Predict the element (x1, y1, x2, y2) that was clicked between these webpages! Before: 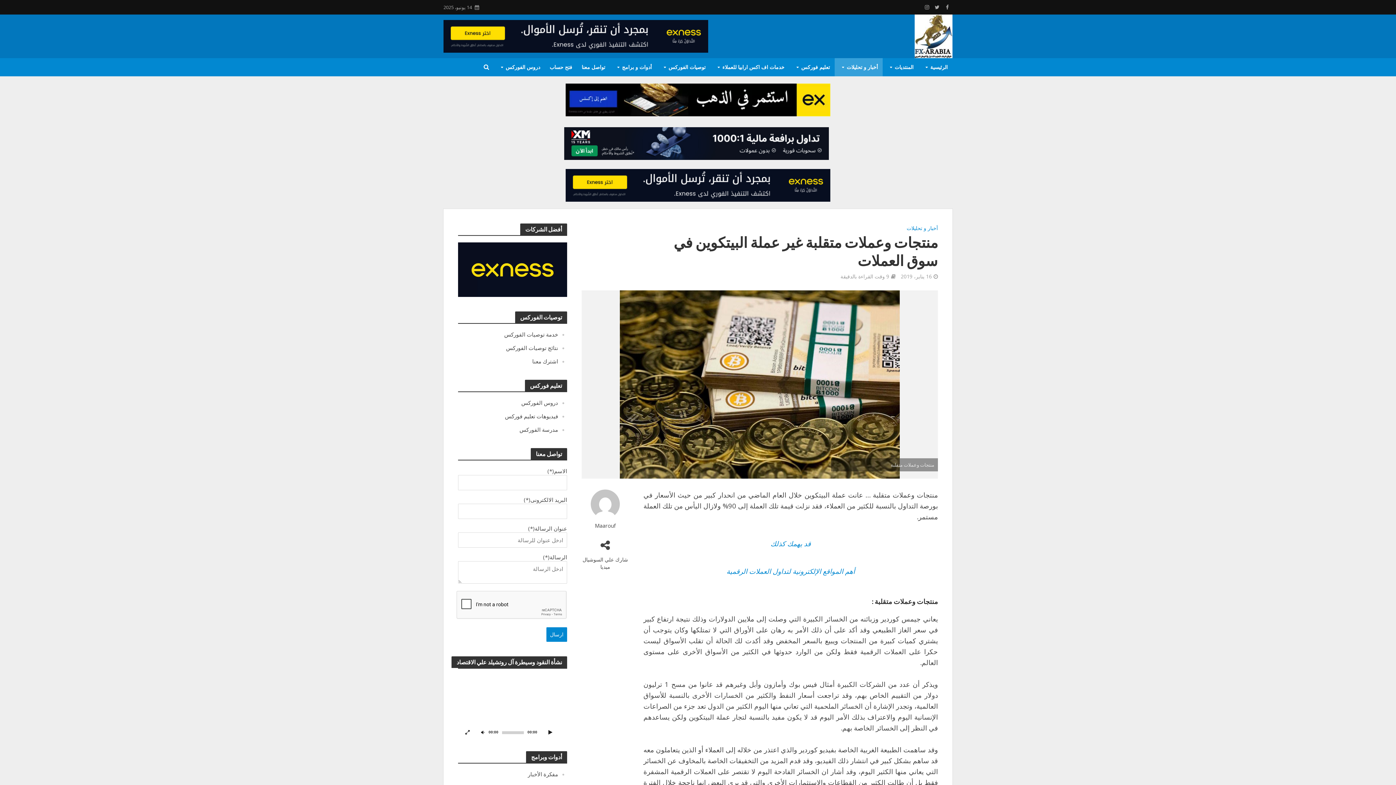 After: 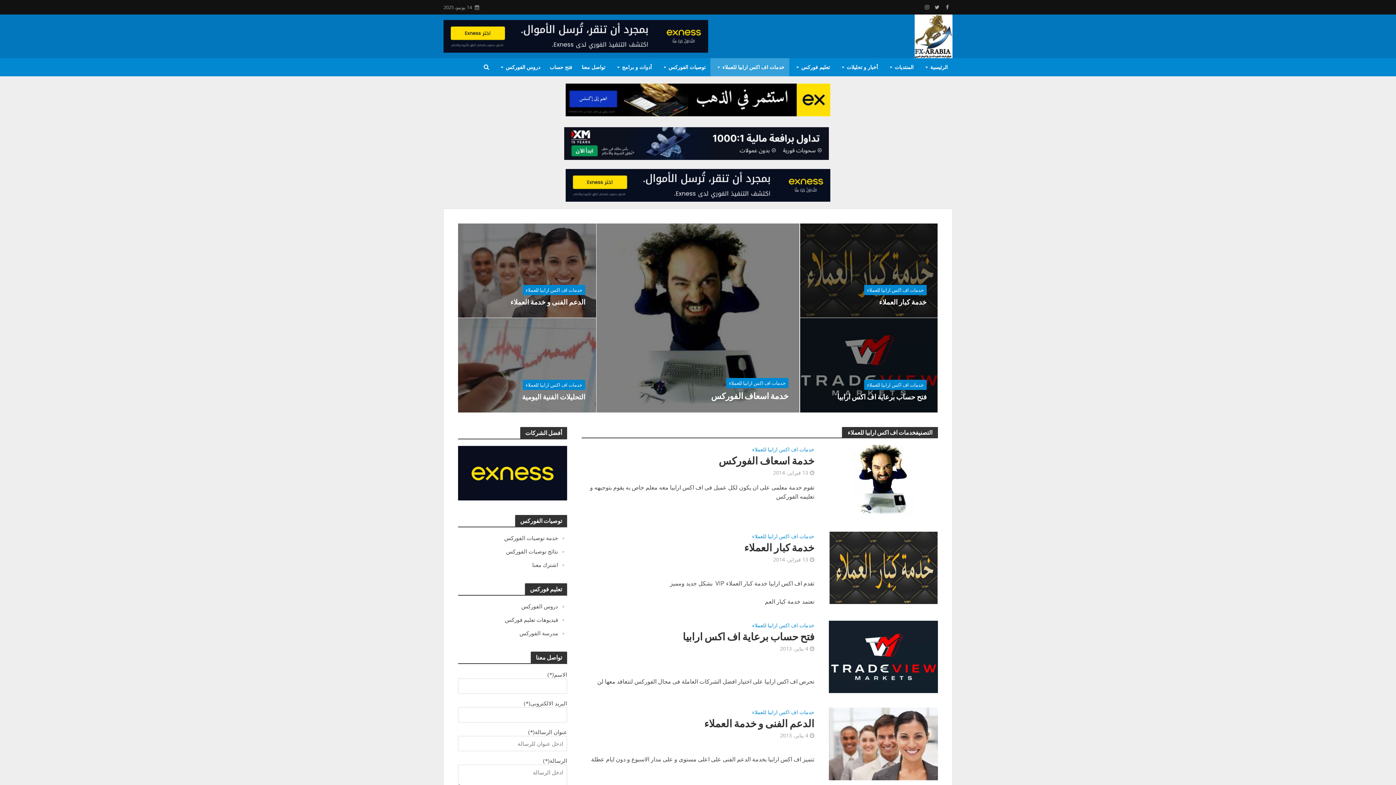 Action: label: خدمات اف اكس ارابيا للعملاء bbox: (710, 58, 789, 76)